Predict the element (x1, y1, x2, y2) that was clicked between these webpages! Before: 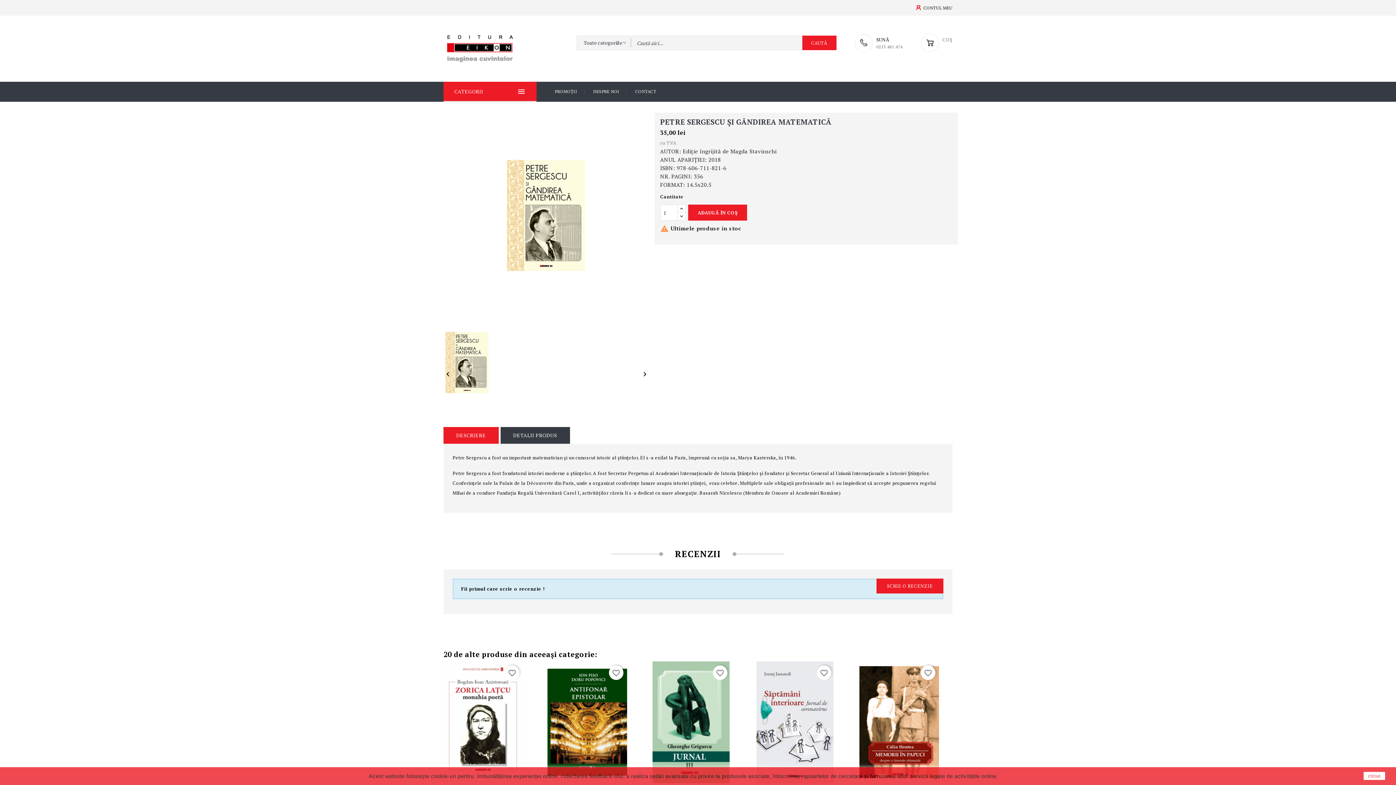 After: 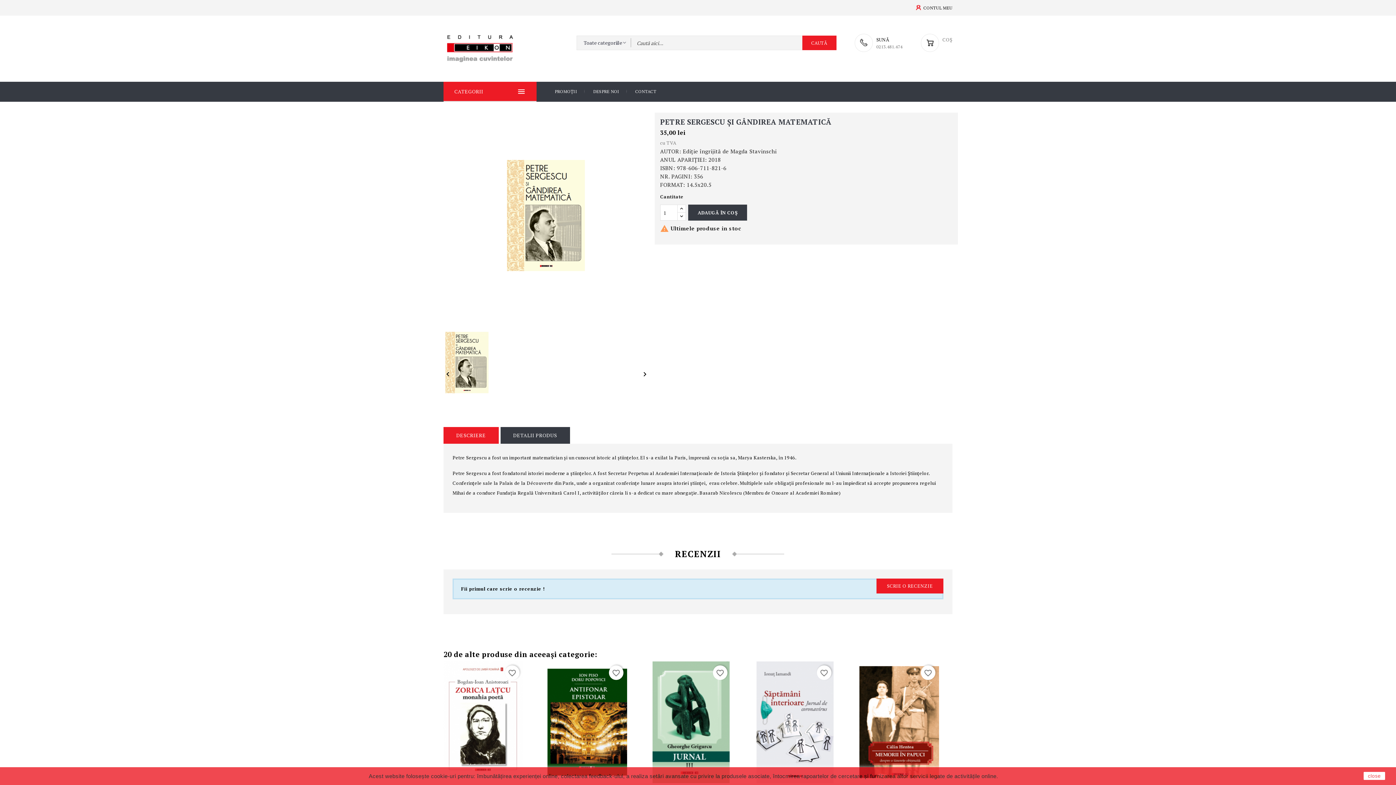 Action: label: ADAUGĂ ÎN COȘ bbox: (688, 204, 747, 220)